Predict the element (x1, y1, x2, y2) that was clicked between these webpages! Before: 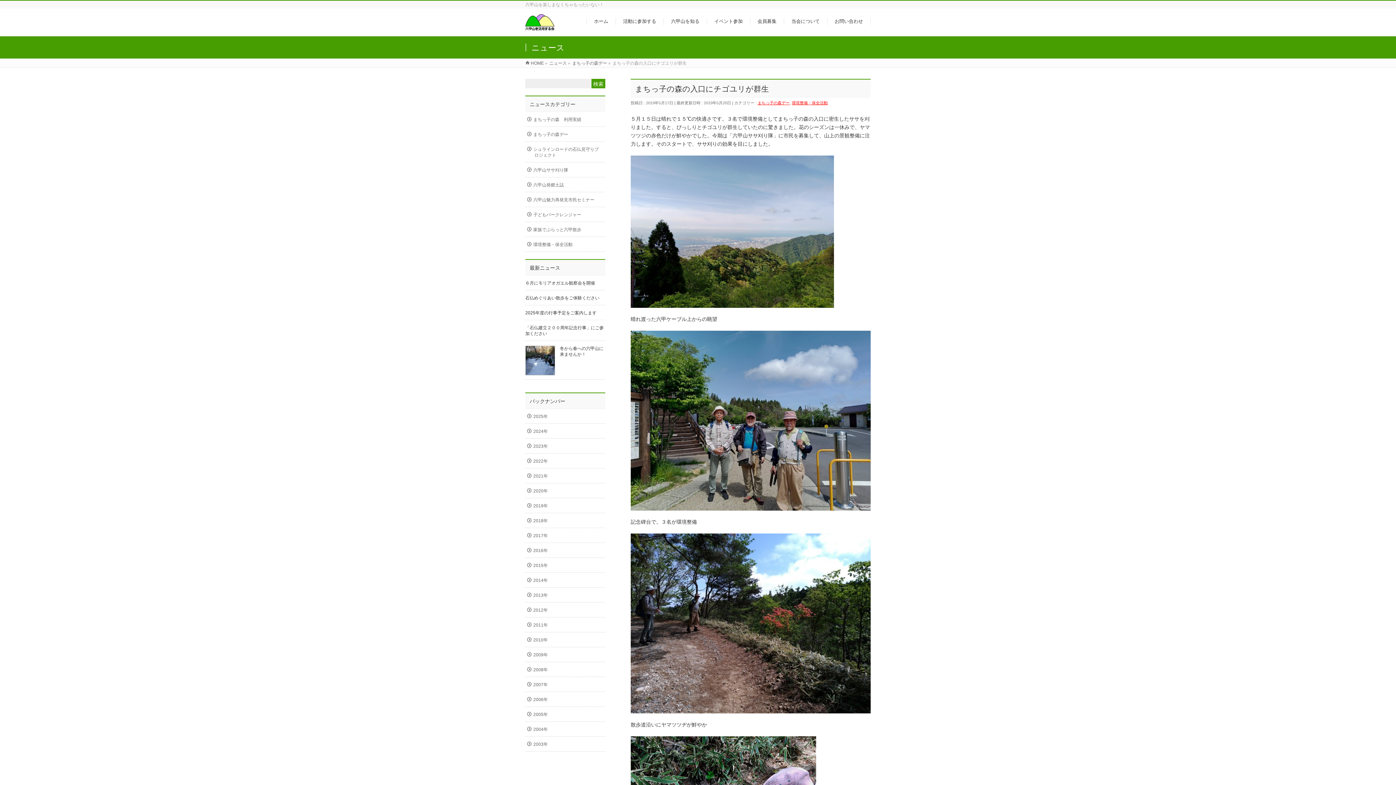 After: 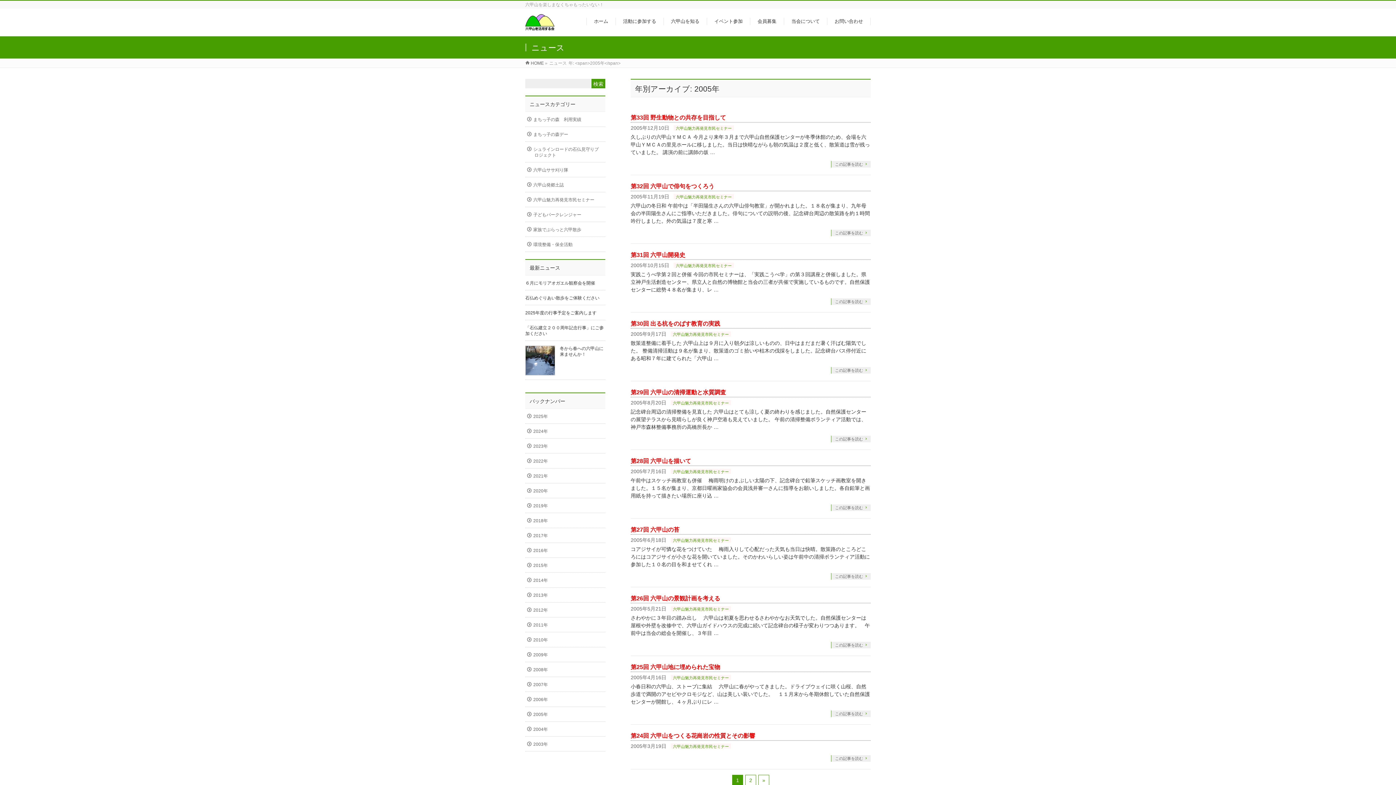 Action: label: 2005年 bbox: (525, 707, 605, 721)